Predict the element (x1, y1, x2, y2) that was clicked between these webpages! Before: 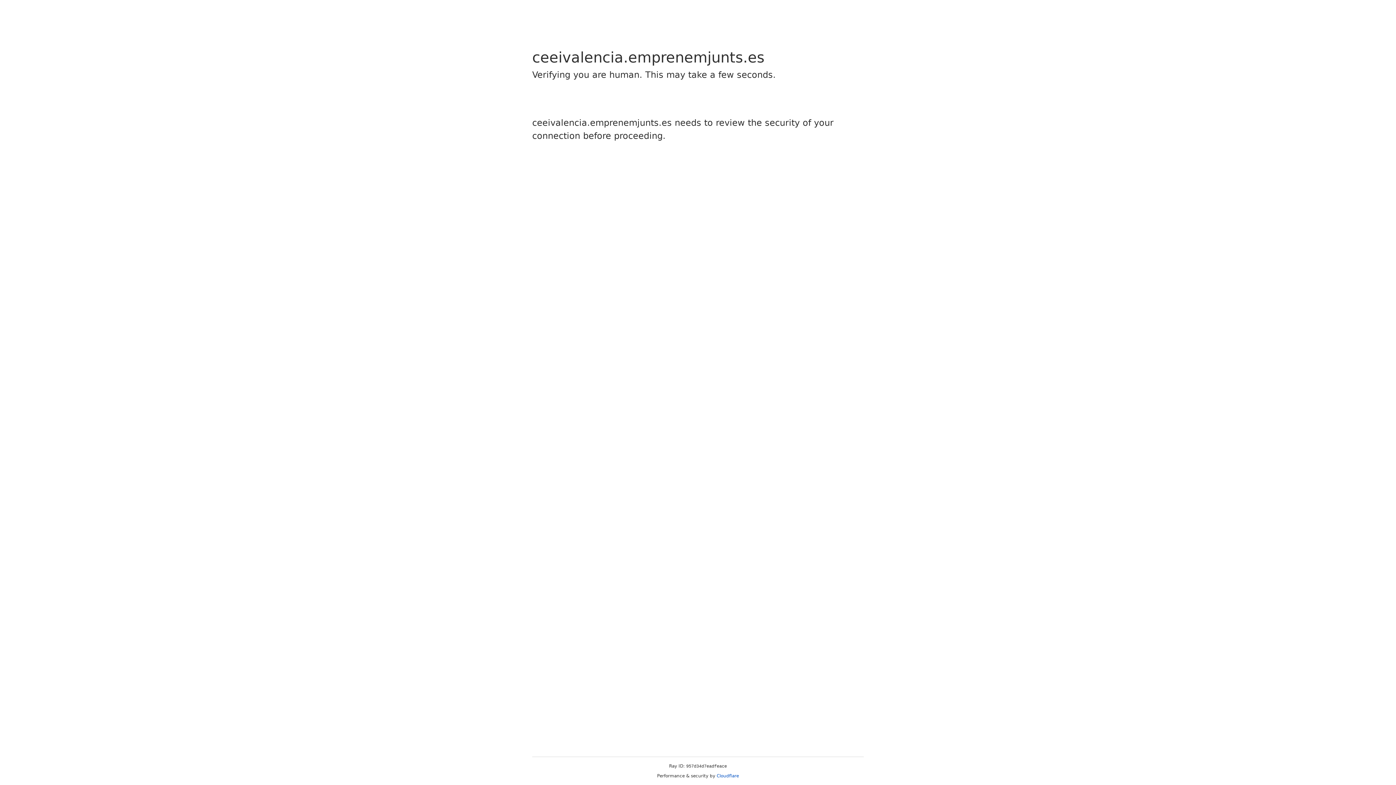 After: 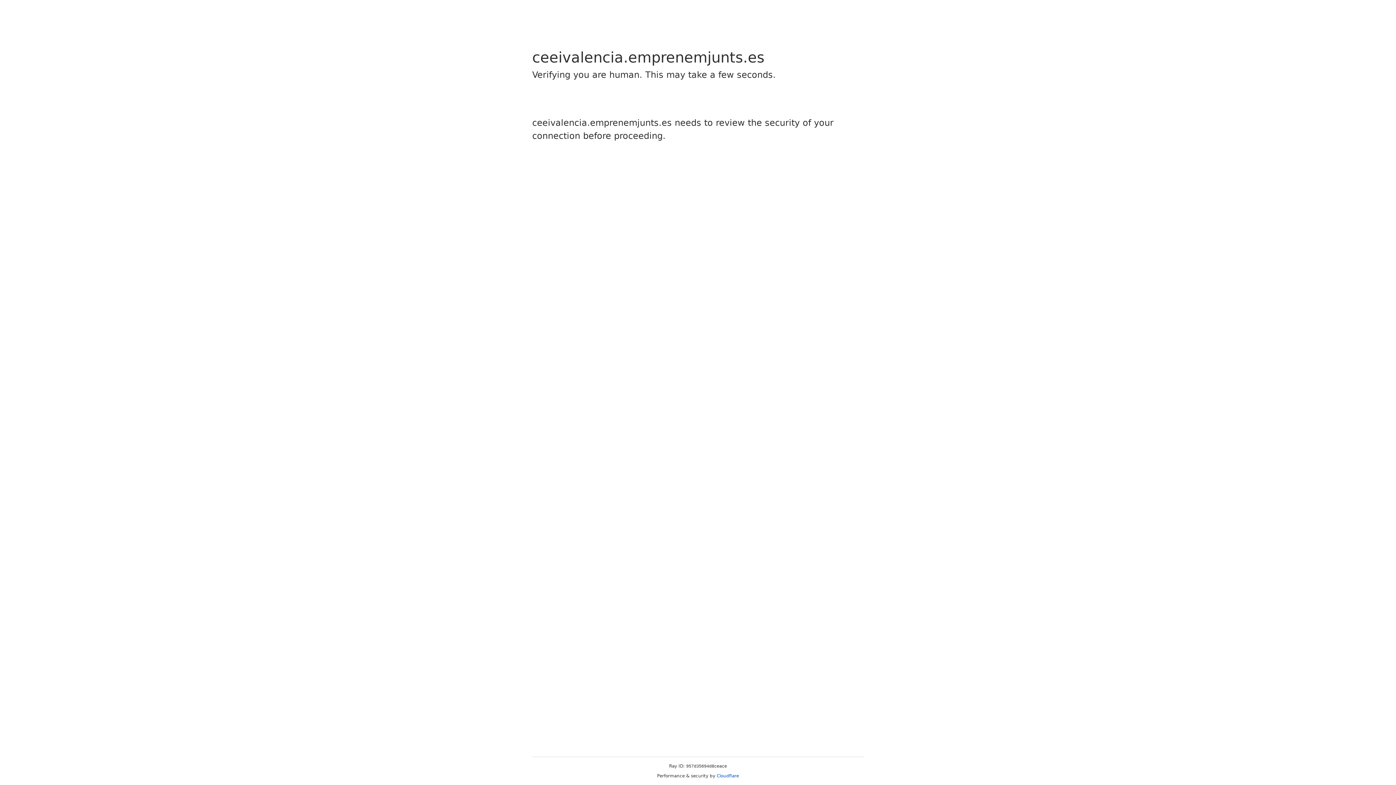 Action: label: Cloudflare bbox: (716, 773, 739, 778)